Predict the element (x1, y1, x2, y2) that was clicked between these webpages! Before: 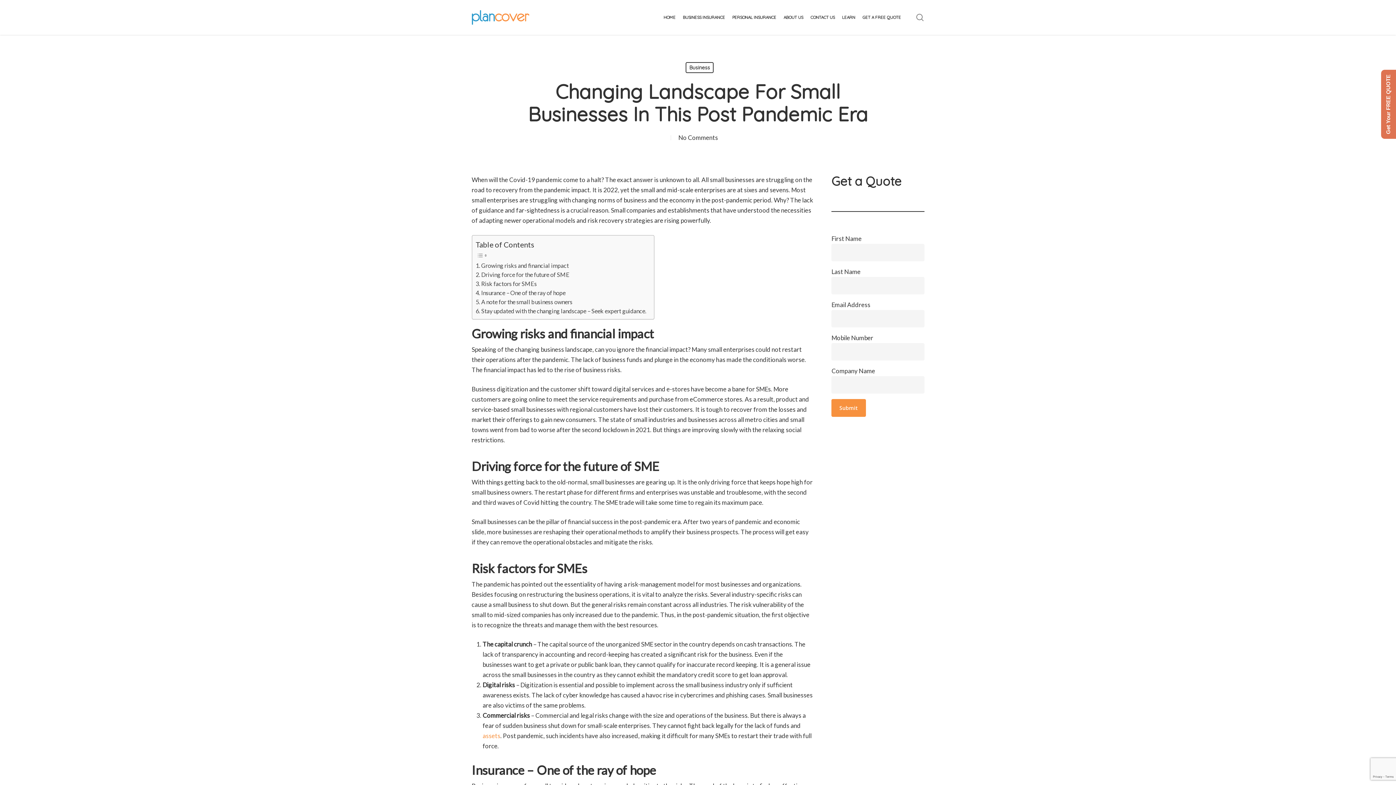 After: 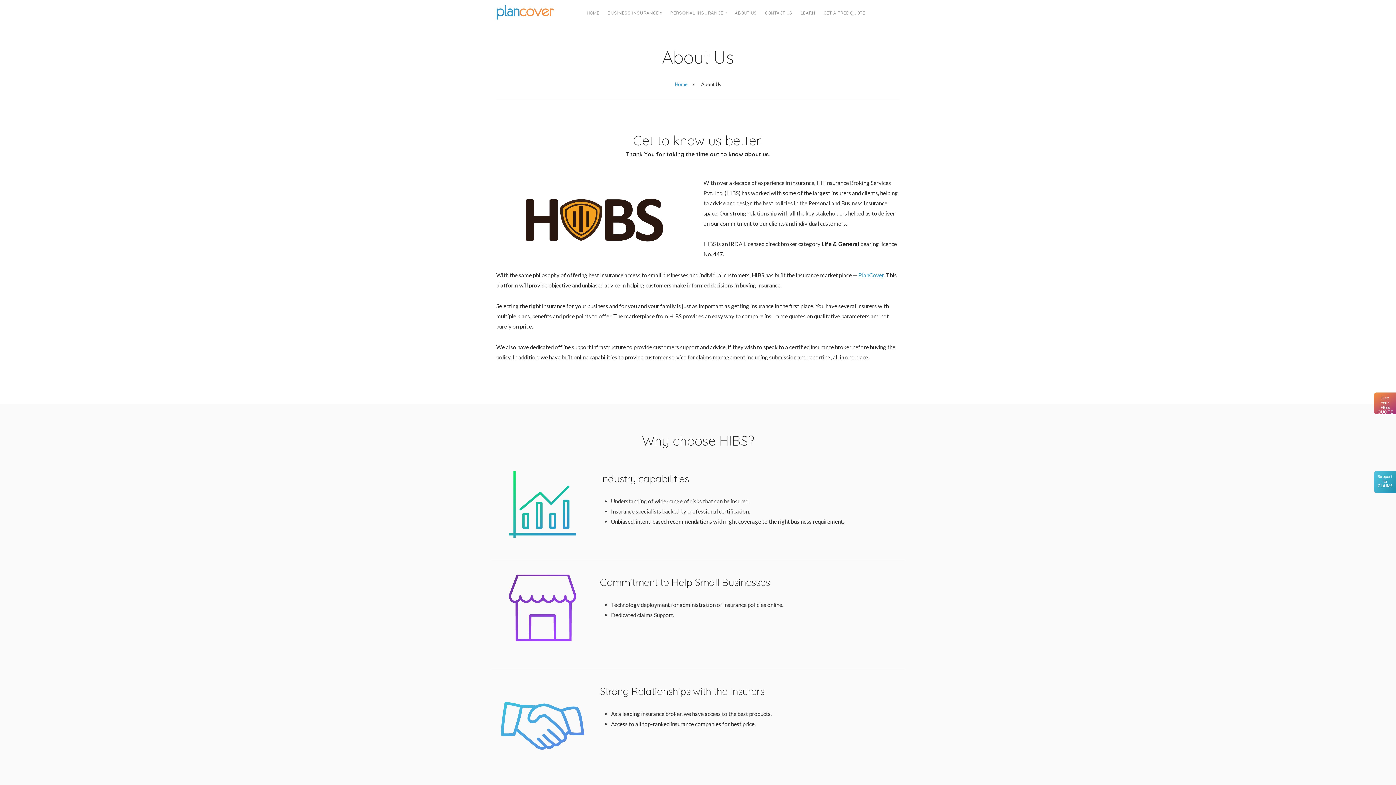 Action: bbox: (780, 13, 807, 21) label: ABOUT US